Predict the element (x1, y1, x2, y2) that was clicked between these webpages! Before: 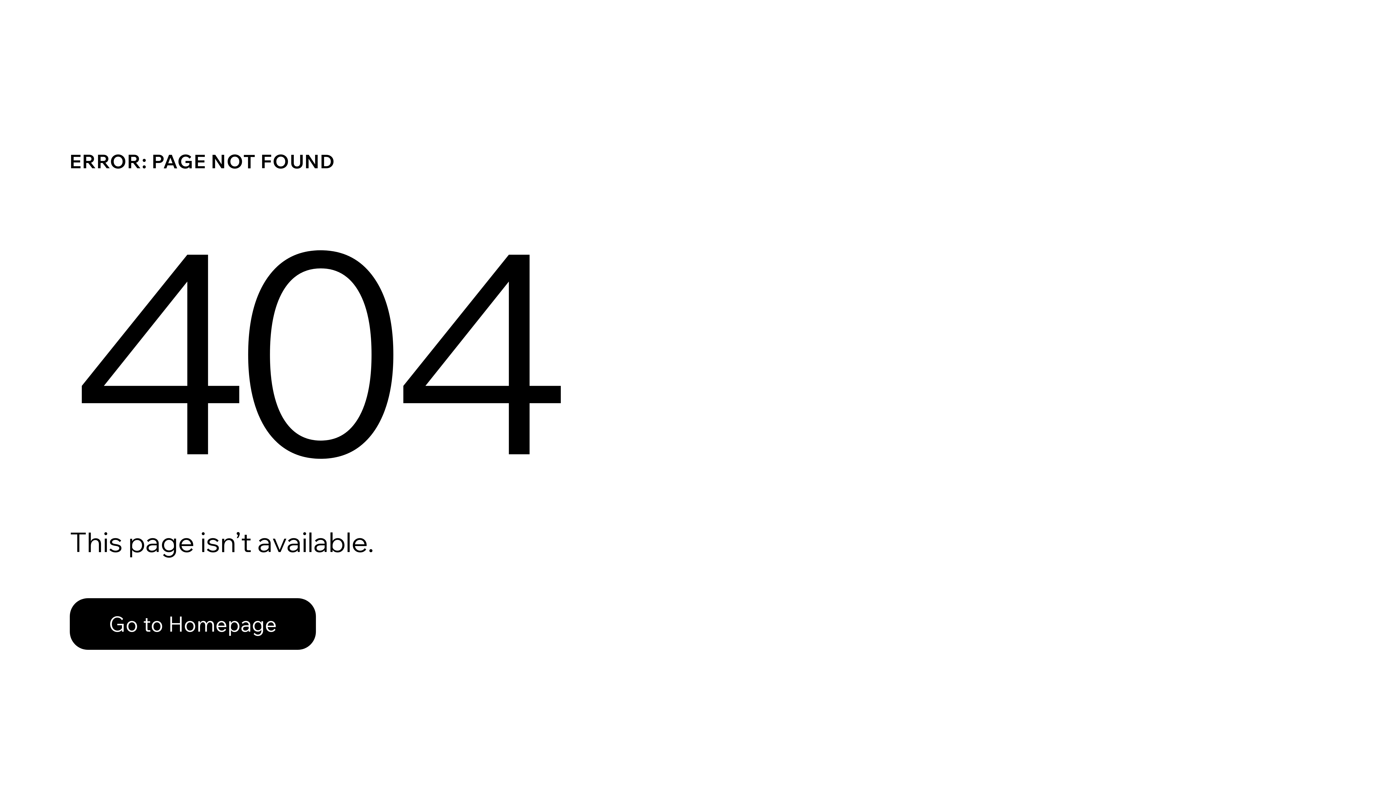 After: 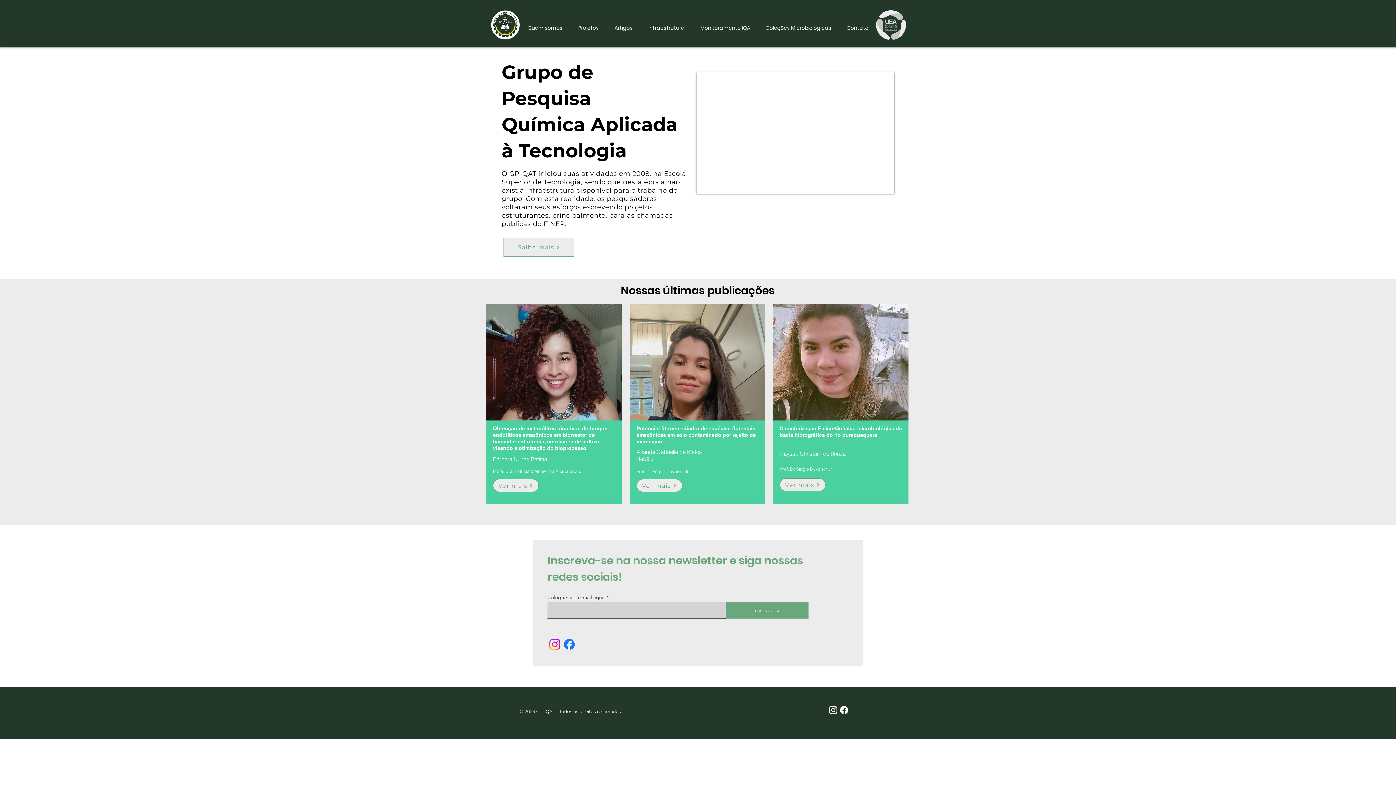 Action: label: Go to Homepage bbox: (69, 582, 768, 659)